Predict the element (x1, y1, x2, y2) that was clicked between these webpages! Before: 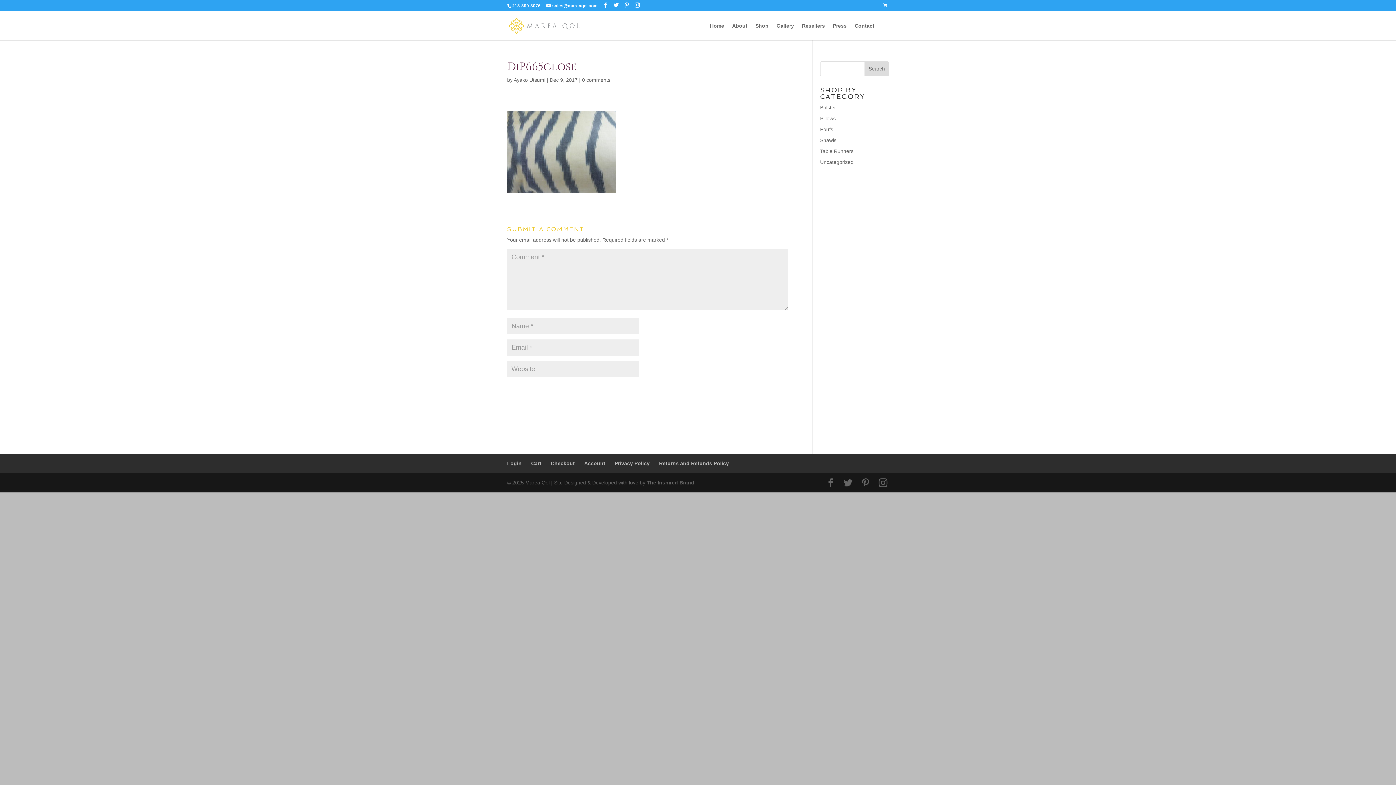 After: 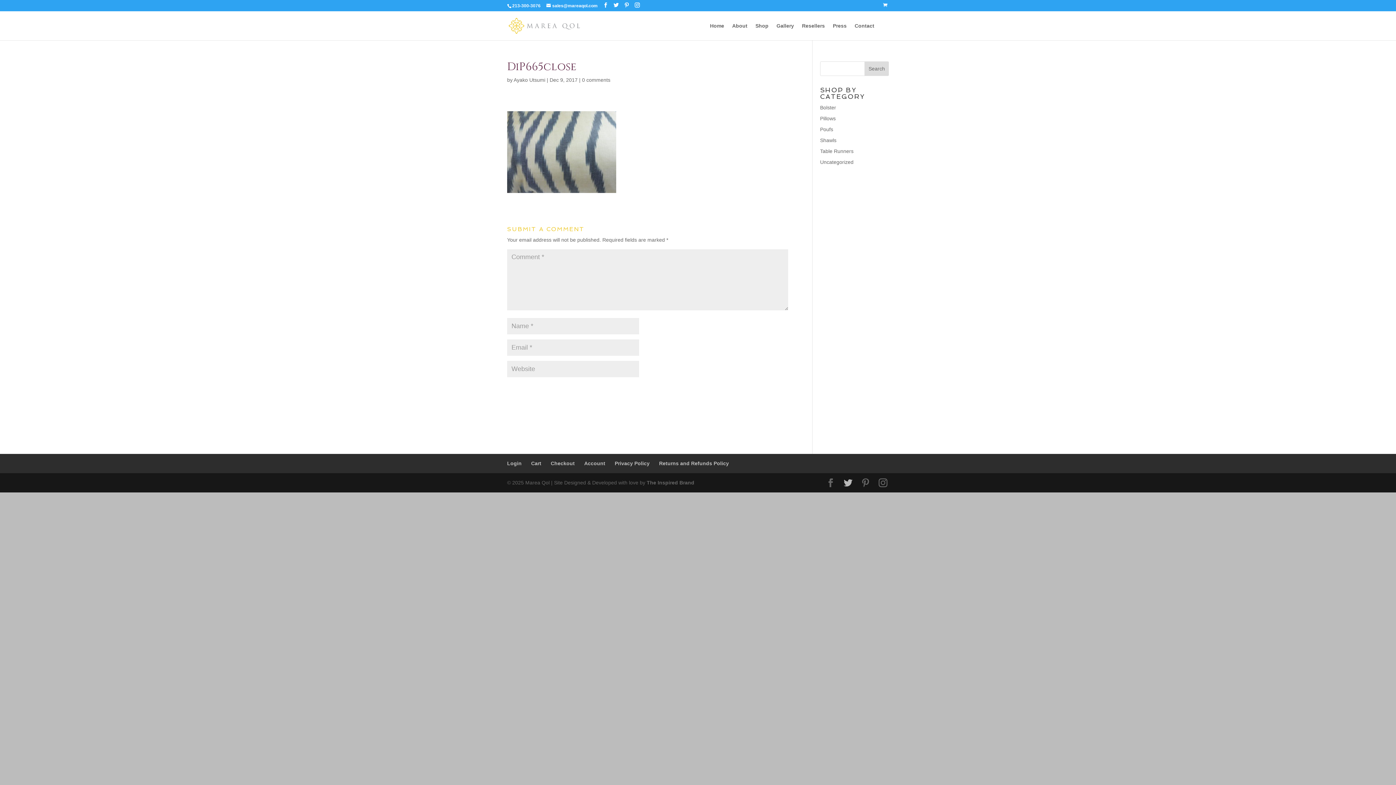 Action: bbox: (844, 478, 852, 488)